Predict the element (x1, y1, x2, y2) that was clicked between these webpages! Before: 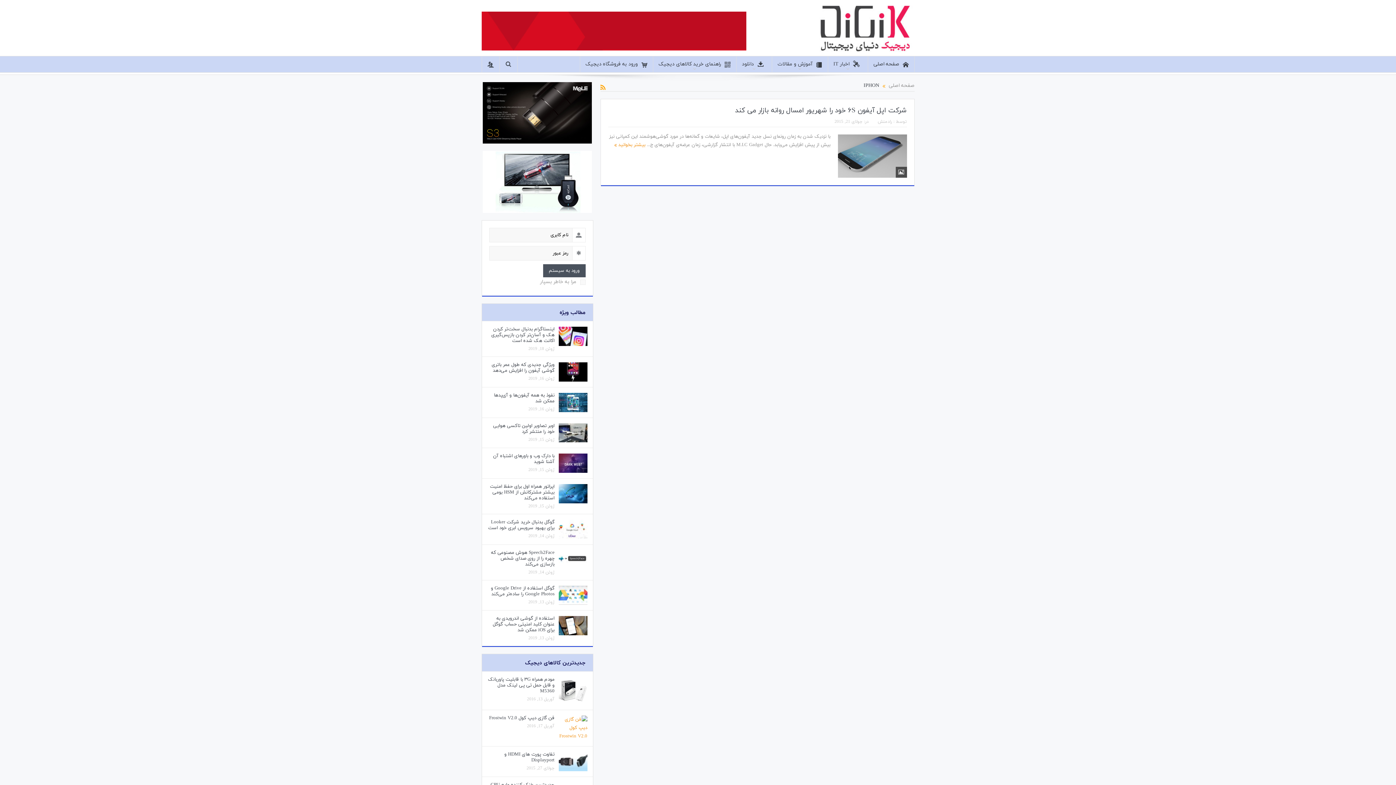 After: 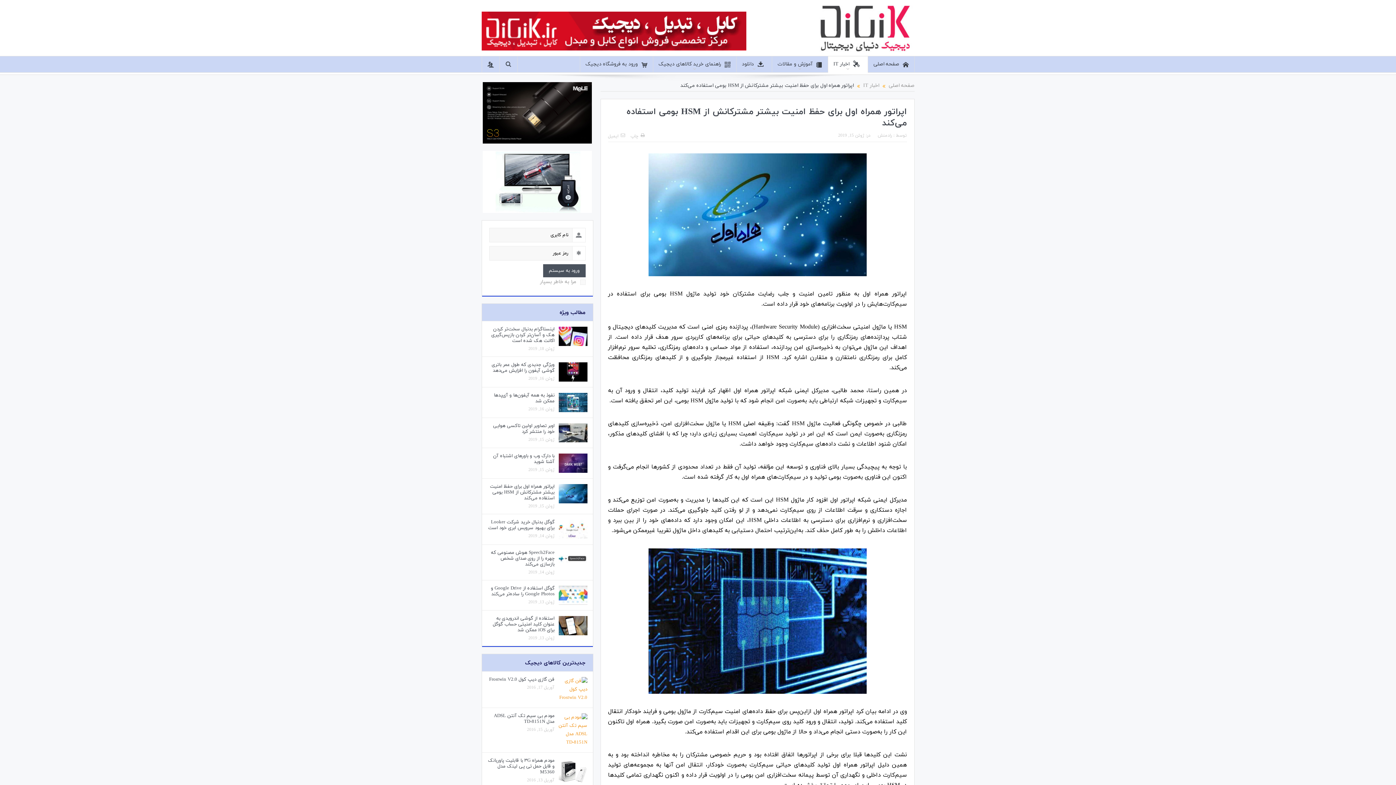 Action: bbox: (558, 490, 587, 496)